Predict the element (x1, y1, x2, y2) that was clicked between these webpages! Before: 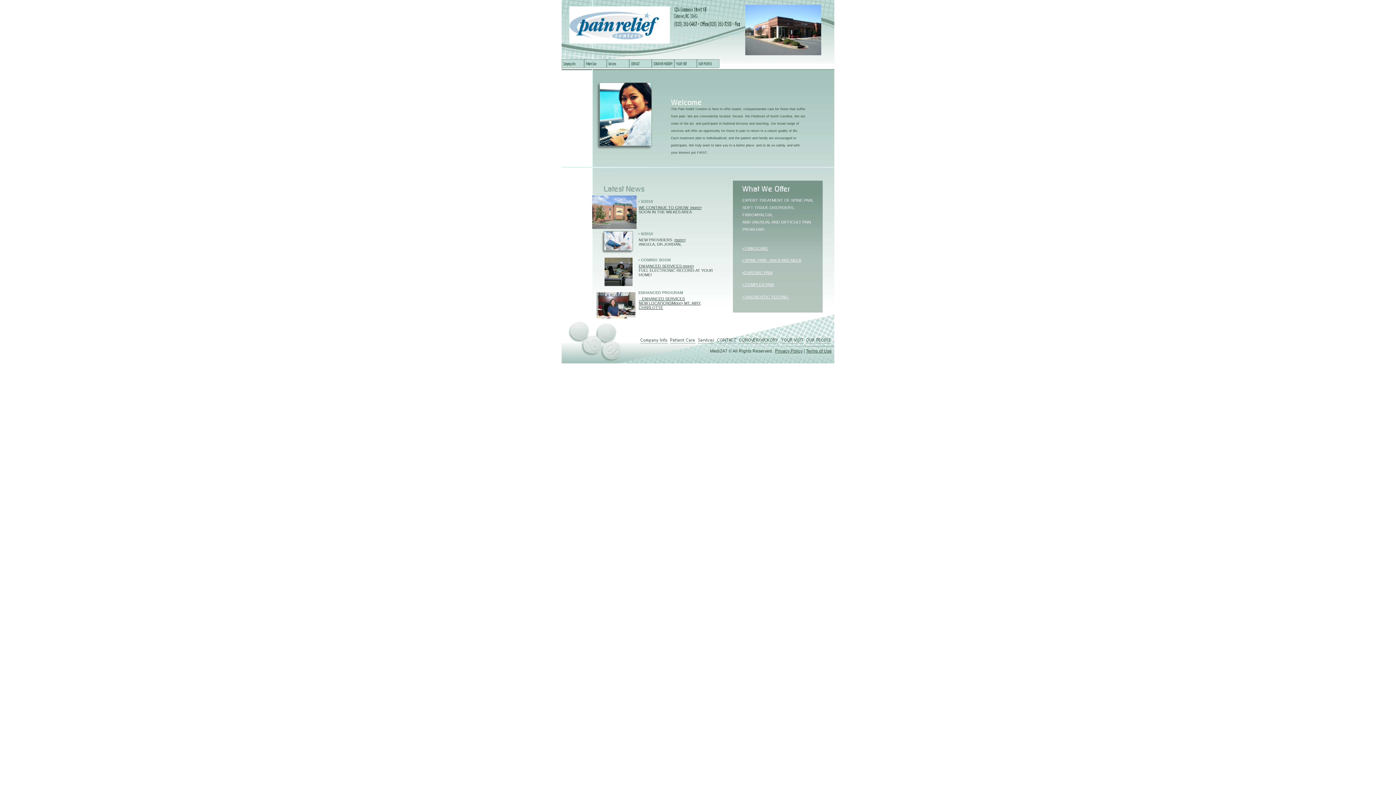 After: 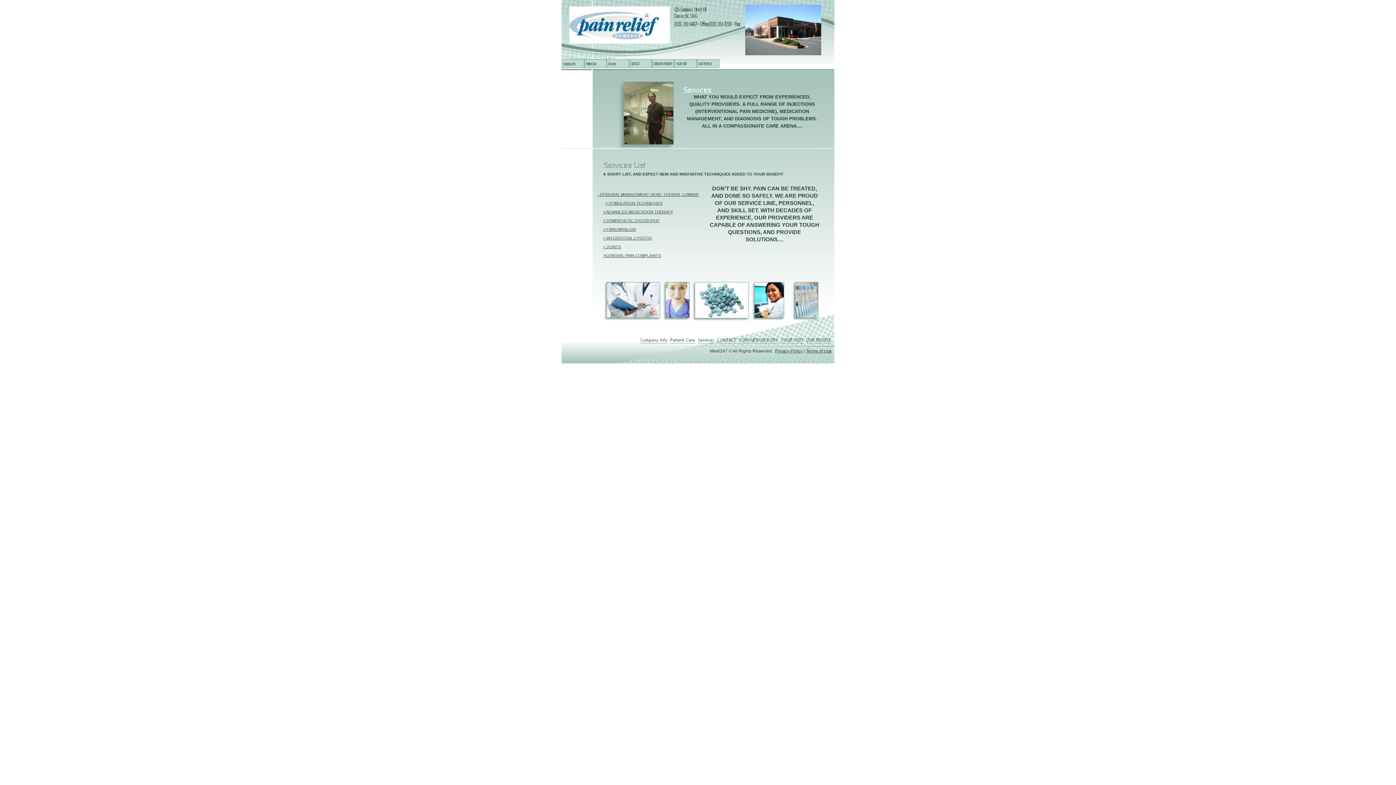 Action: bbox: (697, 341, 716, 347)